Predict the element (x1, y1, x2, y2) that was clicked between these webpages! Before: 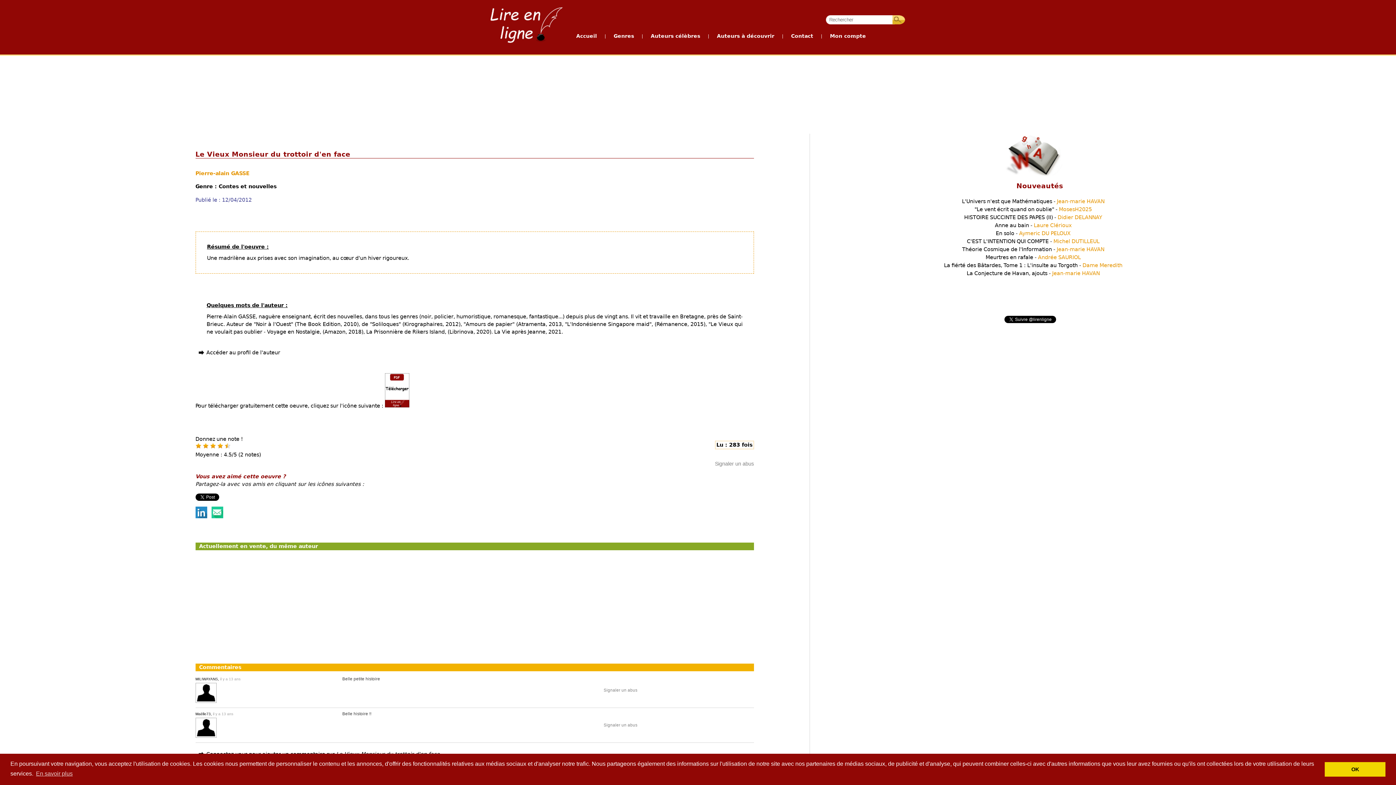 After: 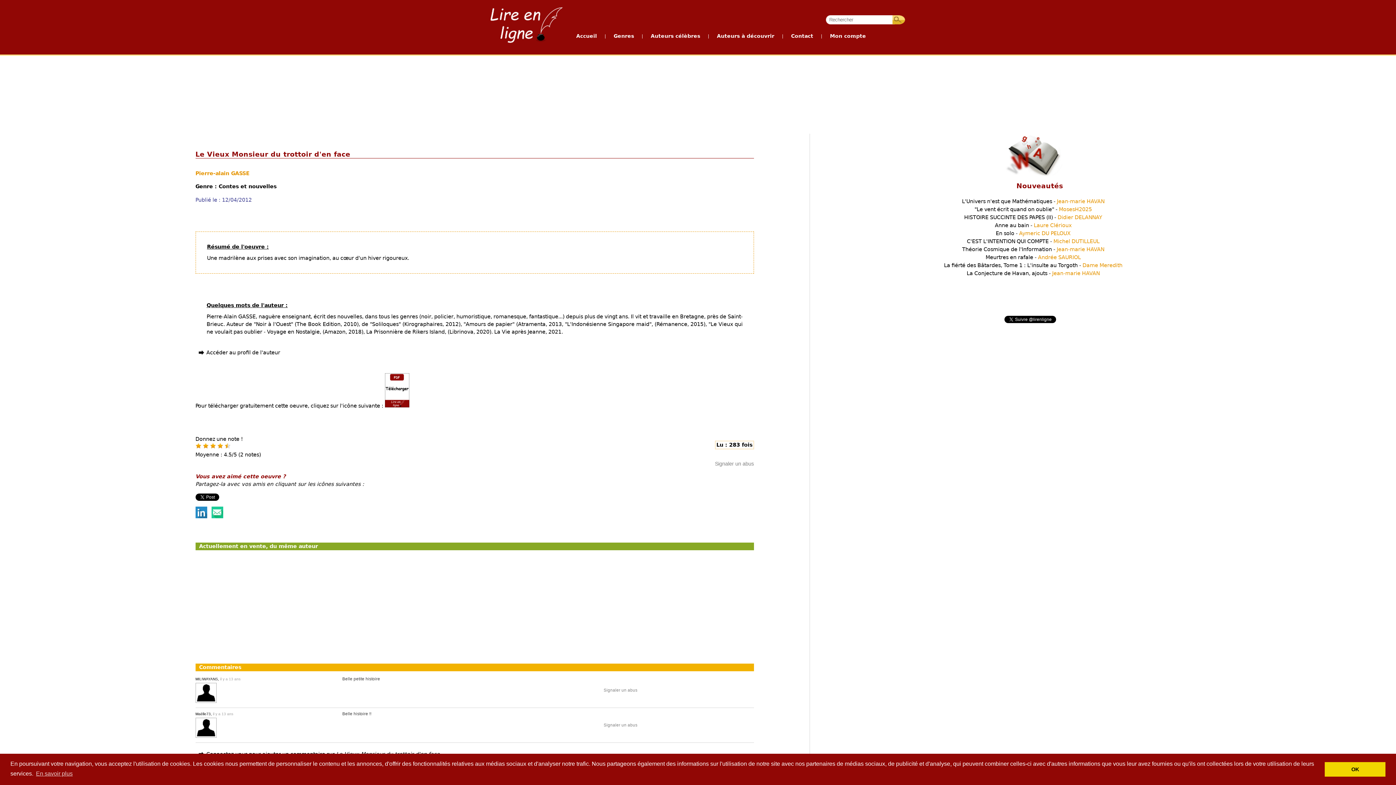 Action: bbox: (384, 403, 409, 408)